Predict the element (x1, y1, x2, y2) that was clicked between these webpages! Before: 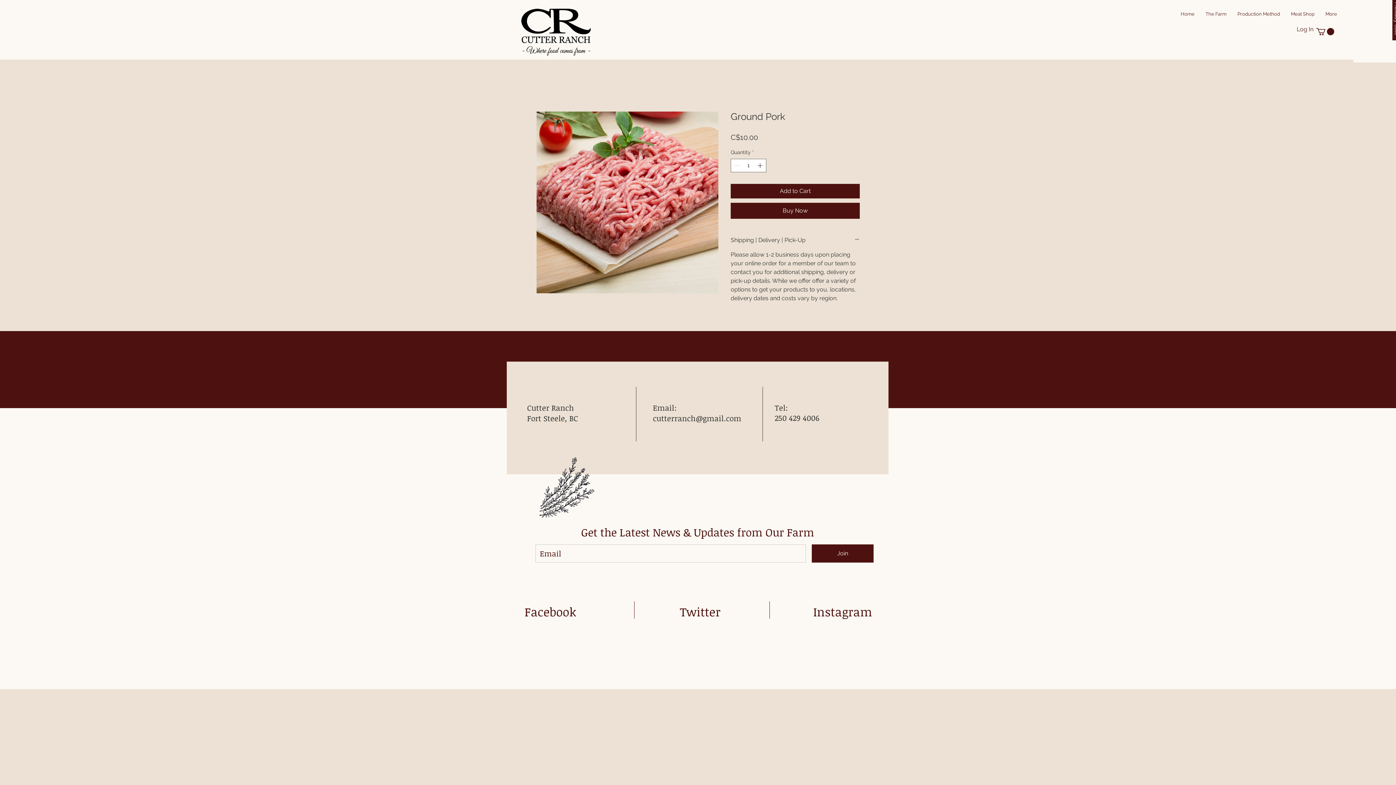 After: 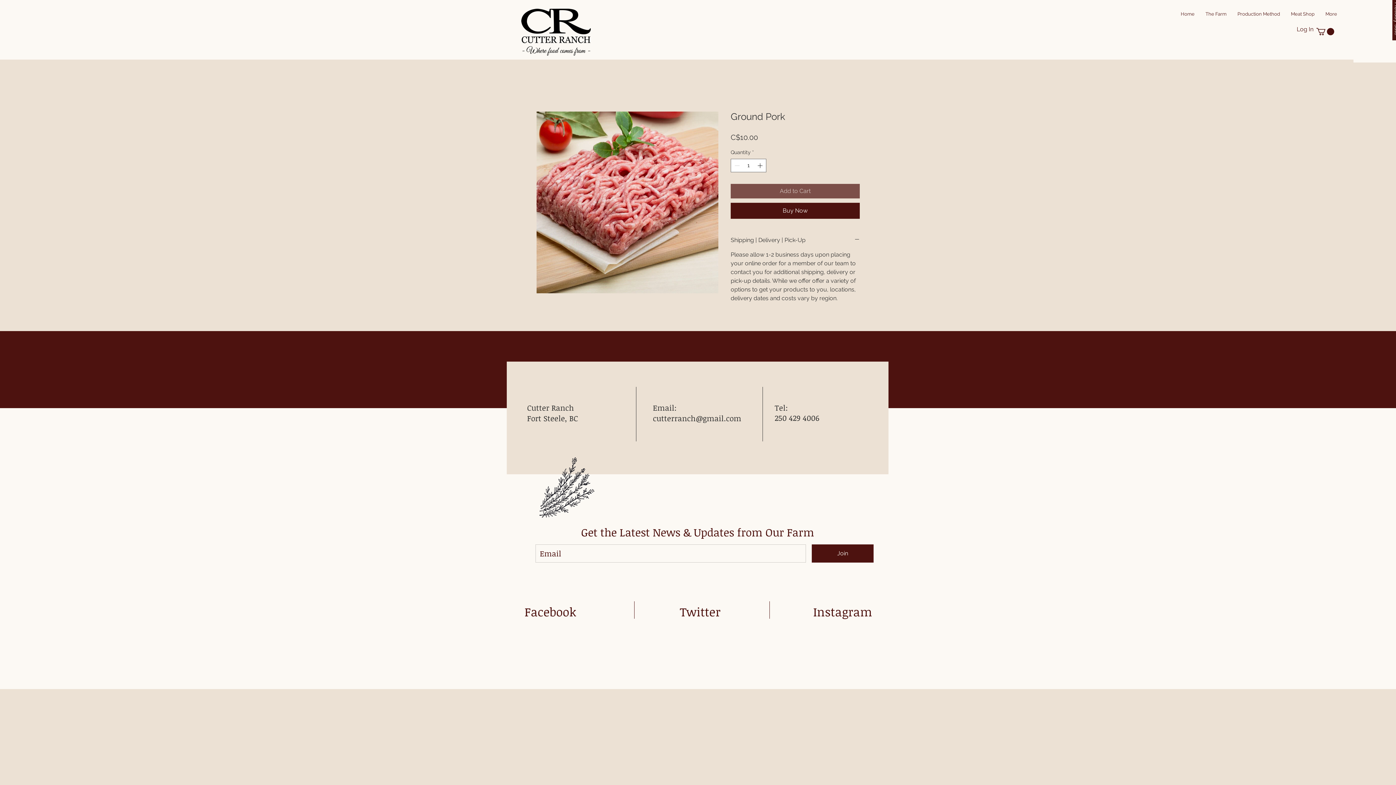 Action: bbox: (730, 183, 860, 198) label: Add to Cart